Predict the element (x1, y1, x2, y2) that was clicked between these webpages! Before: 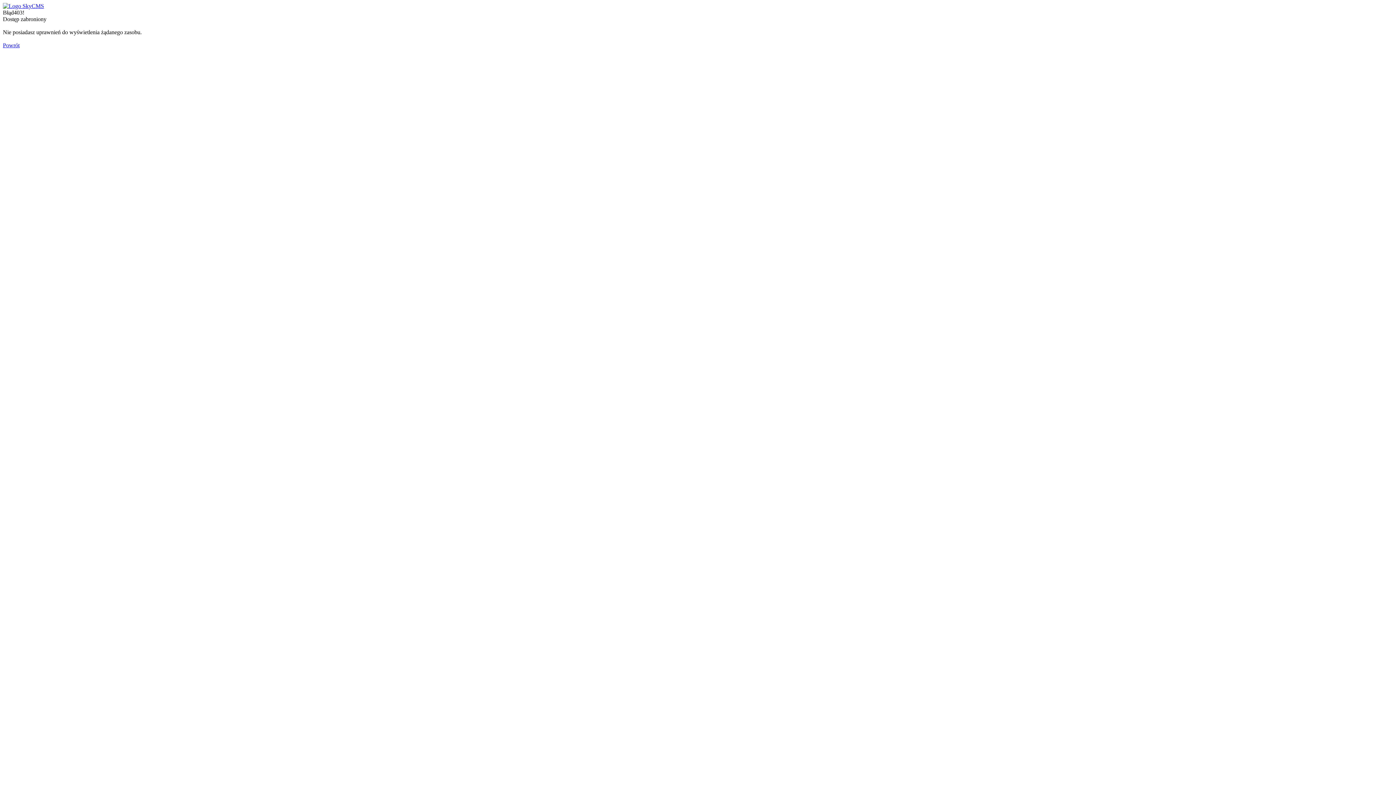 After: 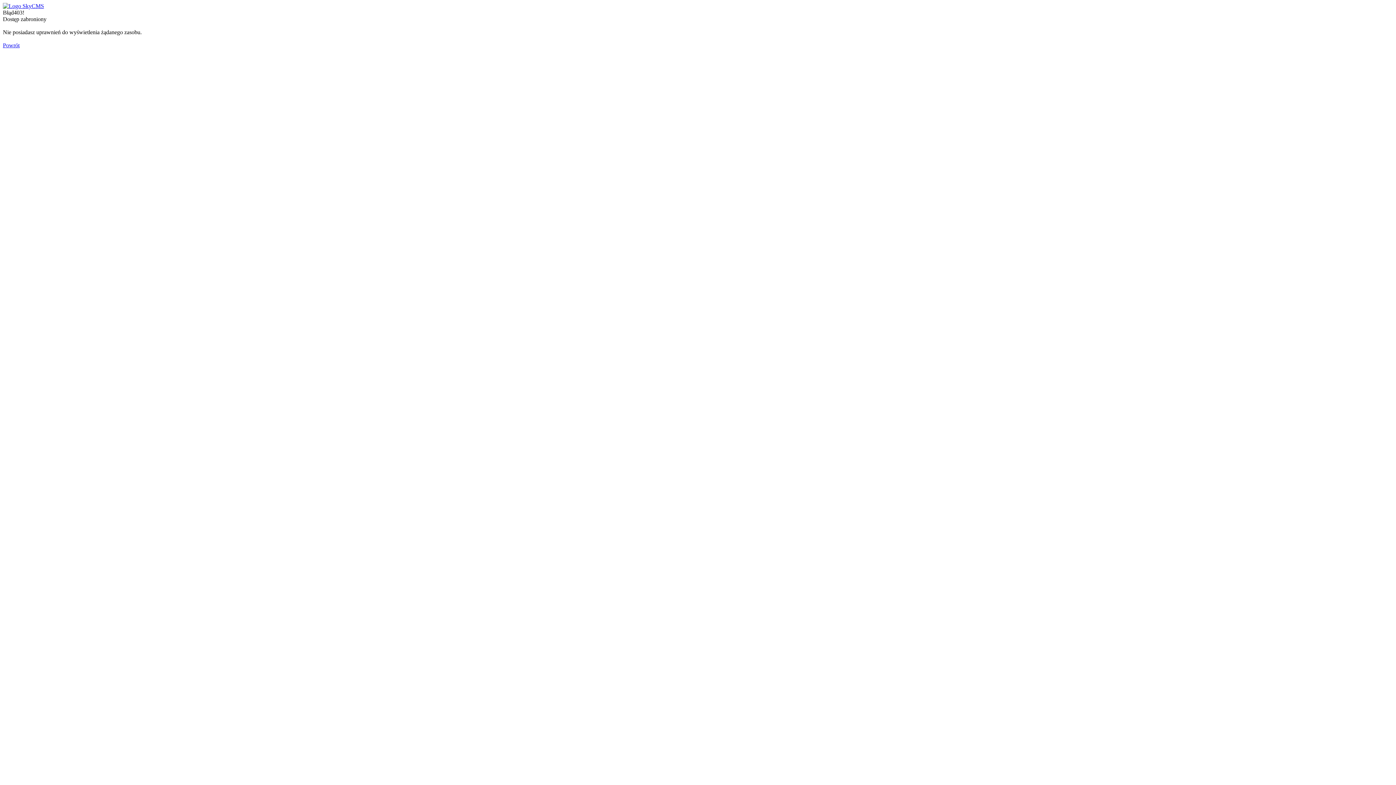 Action: bbox: (2, 42, 19, 48) label: Powrót